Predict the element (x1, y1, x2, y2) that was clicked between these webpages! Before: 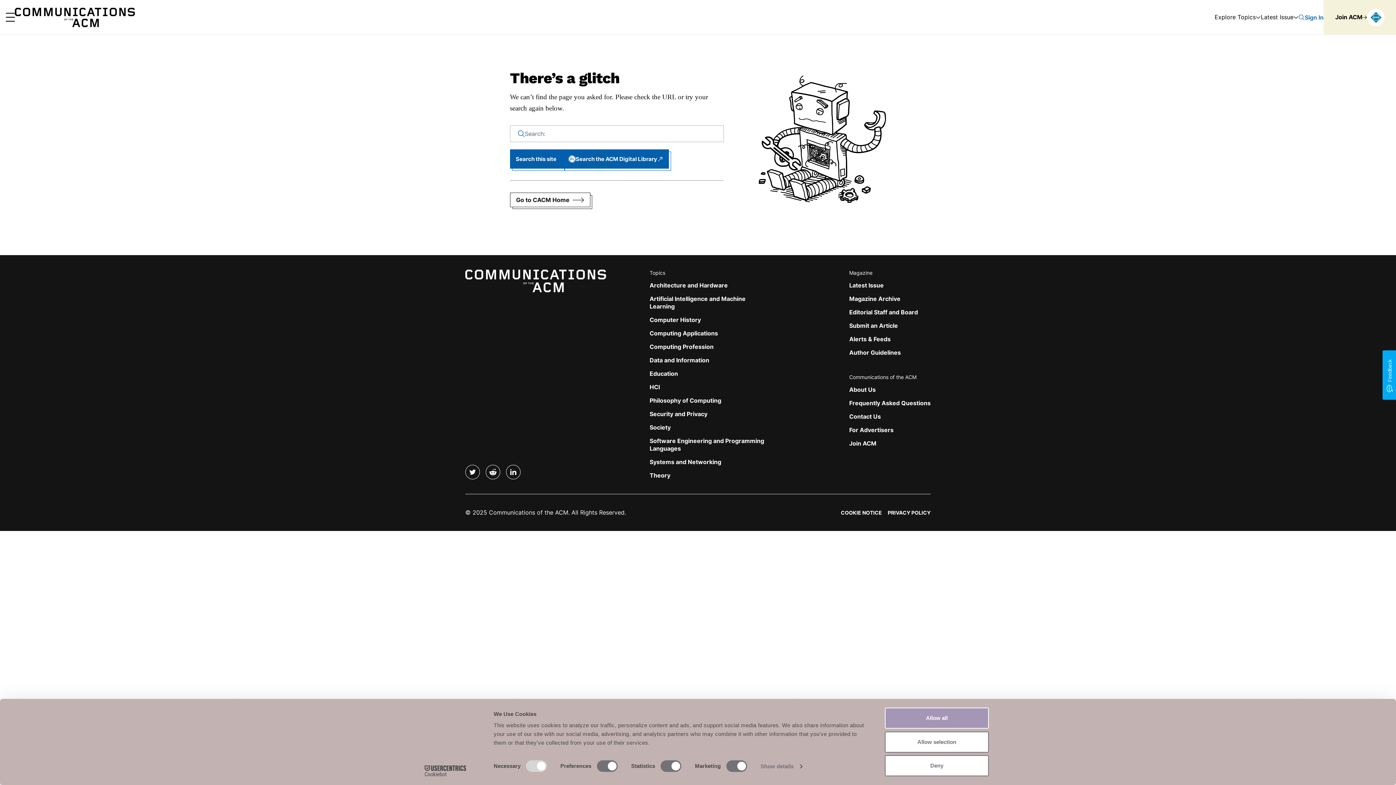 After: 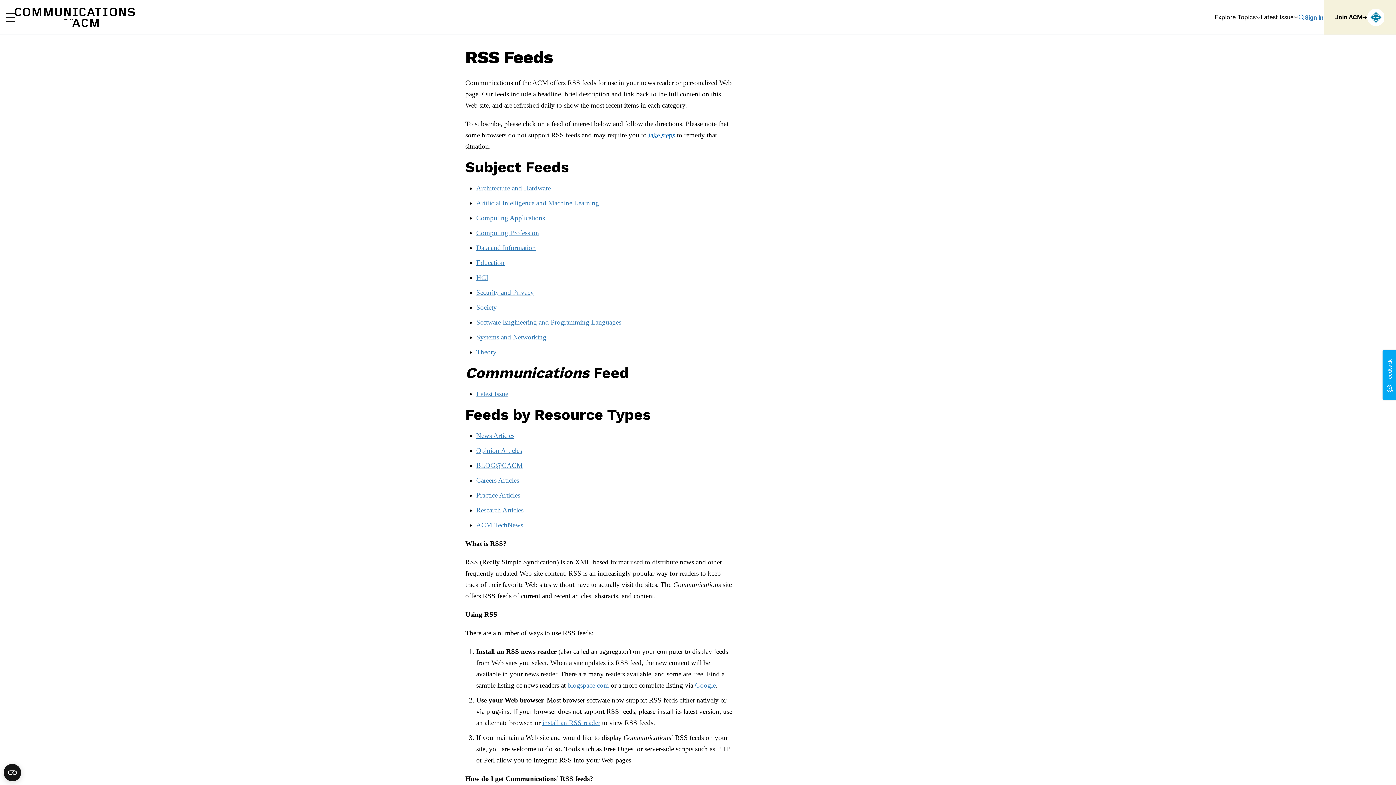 Action: bbox: (849, 335, 890, 342) label: Alerts & Feeds